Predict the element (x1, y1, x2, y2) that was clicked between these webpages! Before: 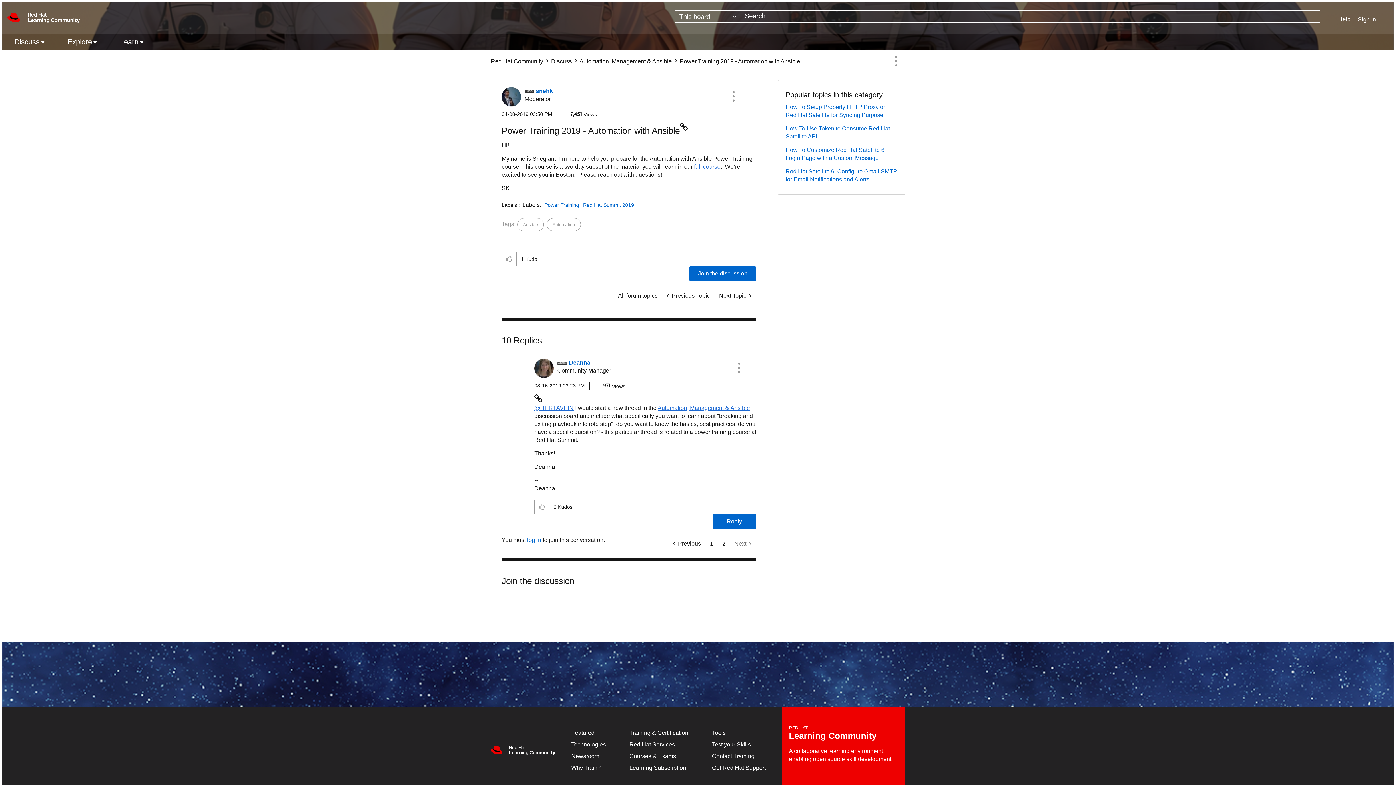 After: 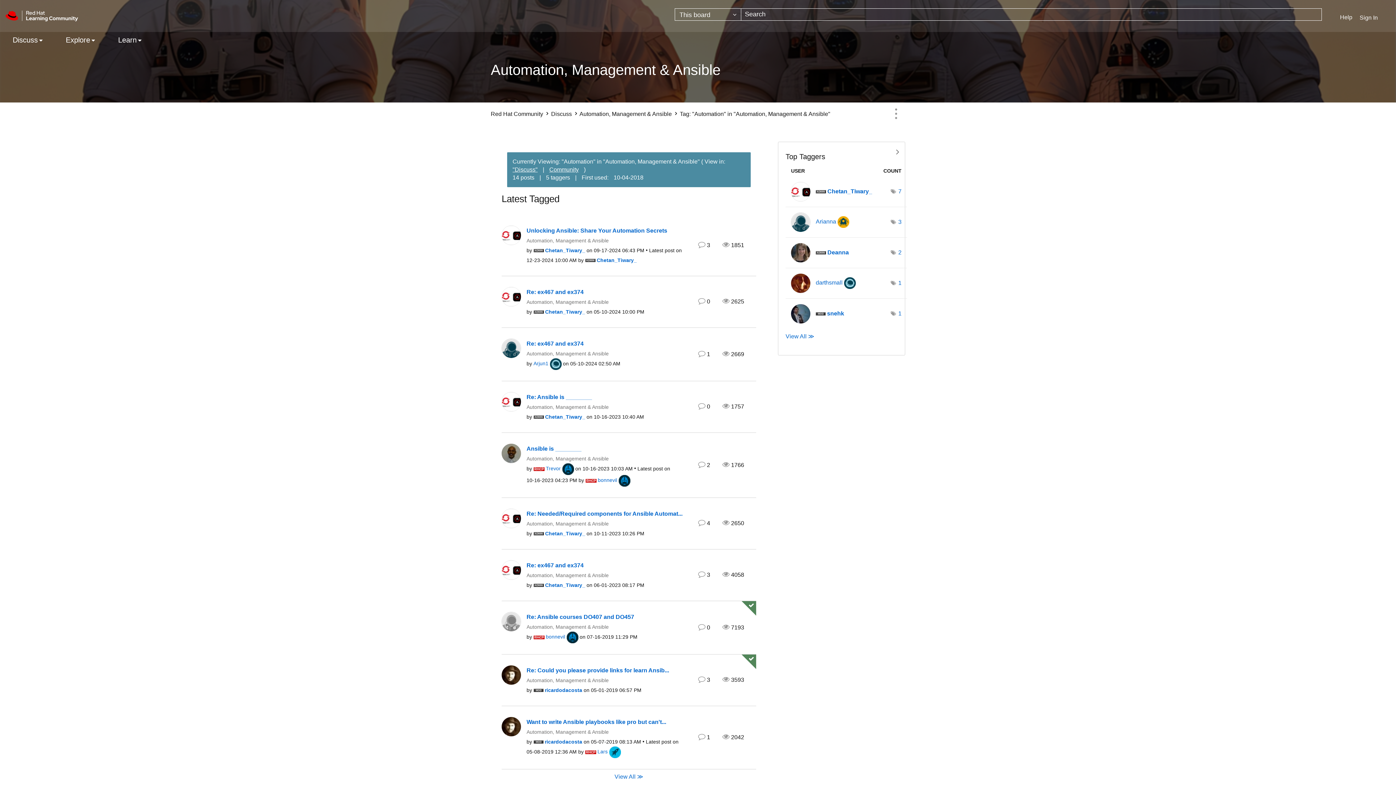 Action: bbox: (552, 222, 575, 227) label: Automation